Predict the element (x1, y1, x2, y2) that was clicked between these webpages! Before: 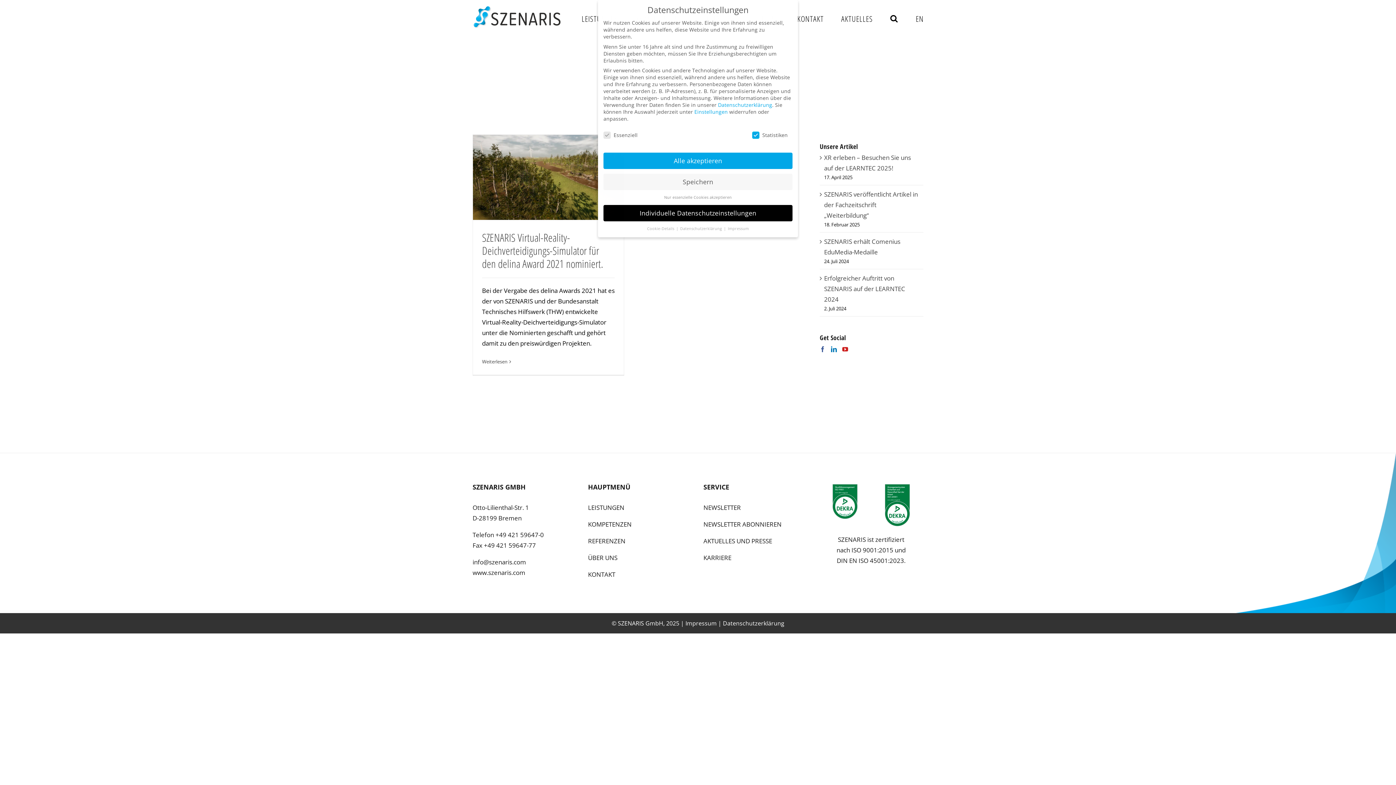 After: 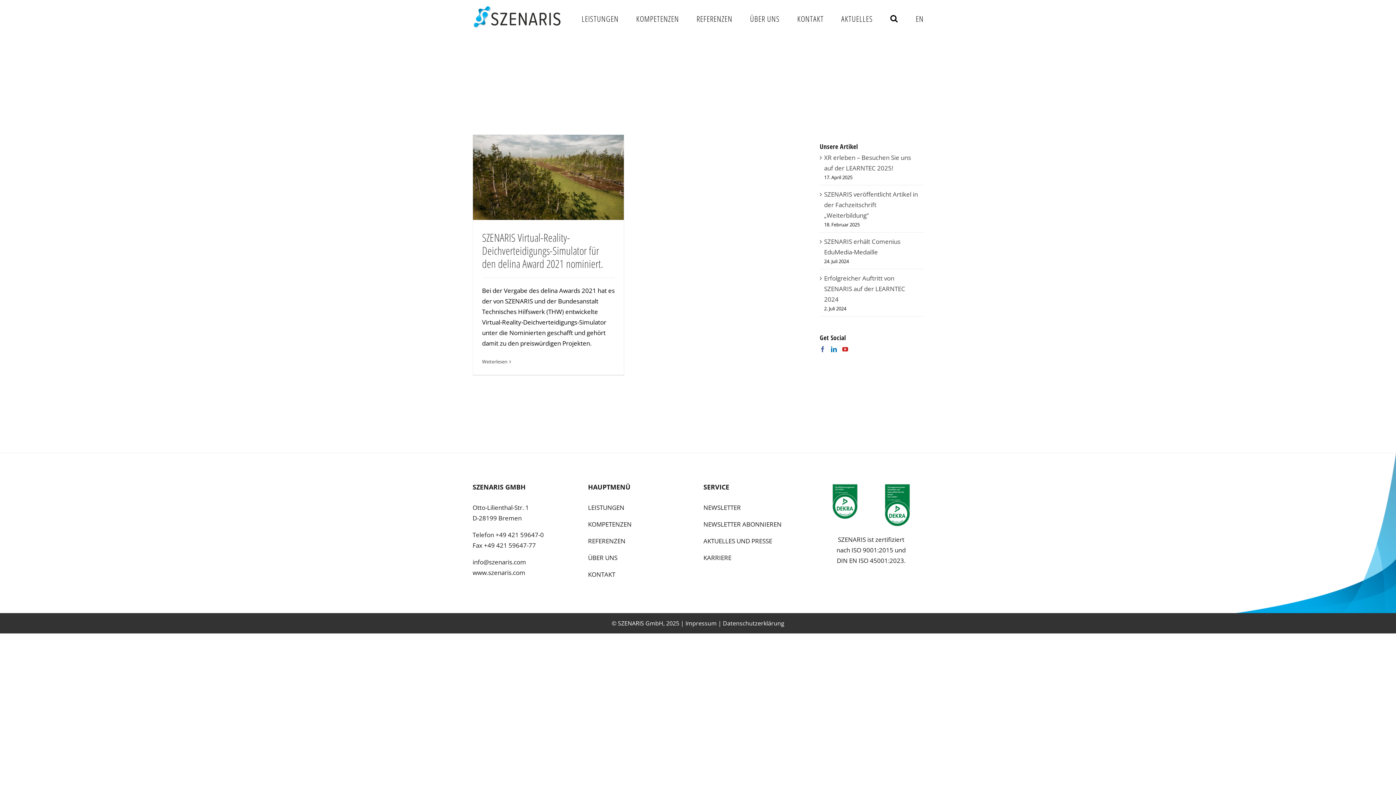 Action: bbox: (603, 173, 792, 190) label: Speichern